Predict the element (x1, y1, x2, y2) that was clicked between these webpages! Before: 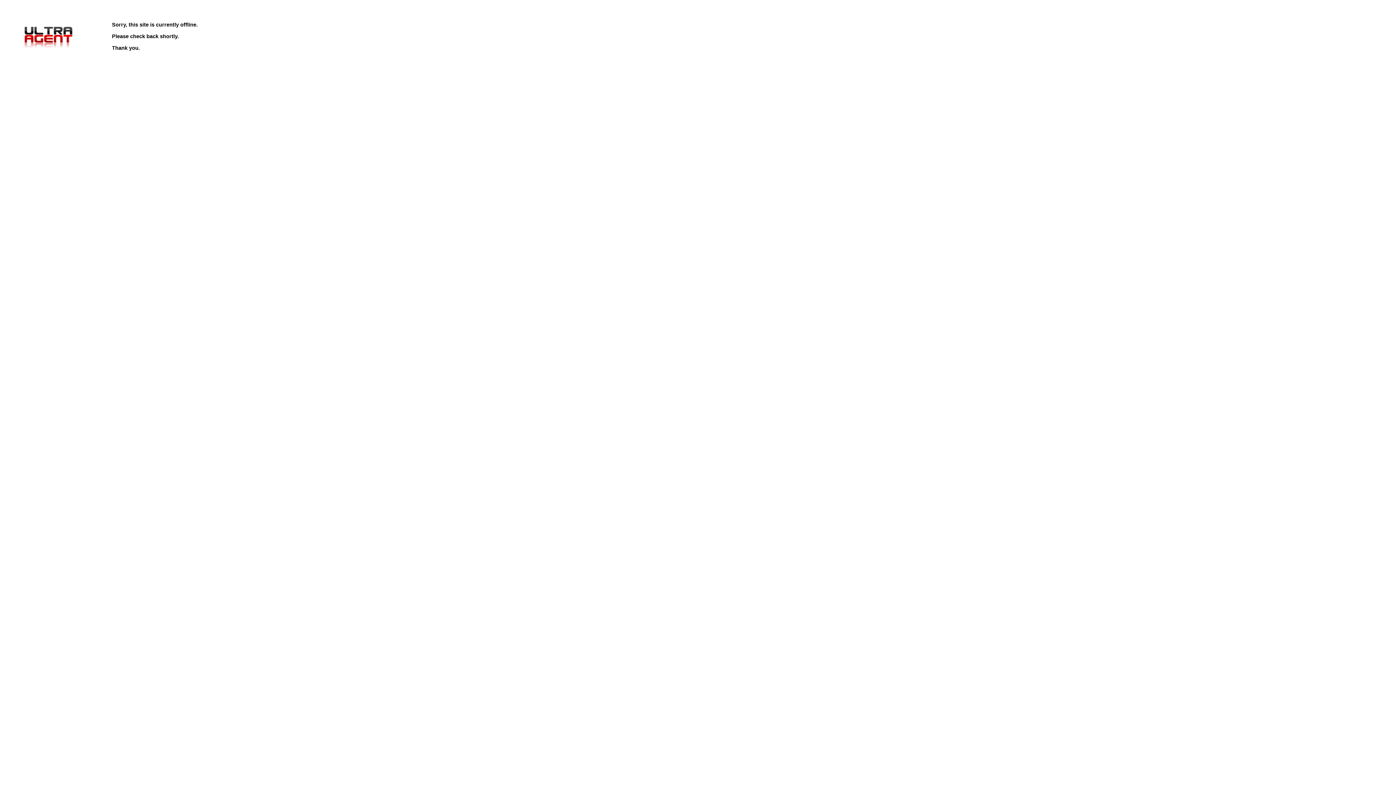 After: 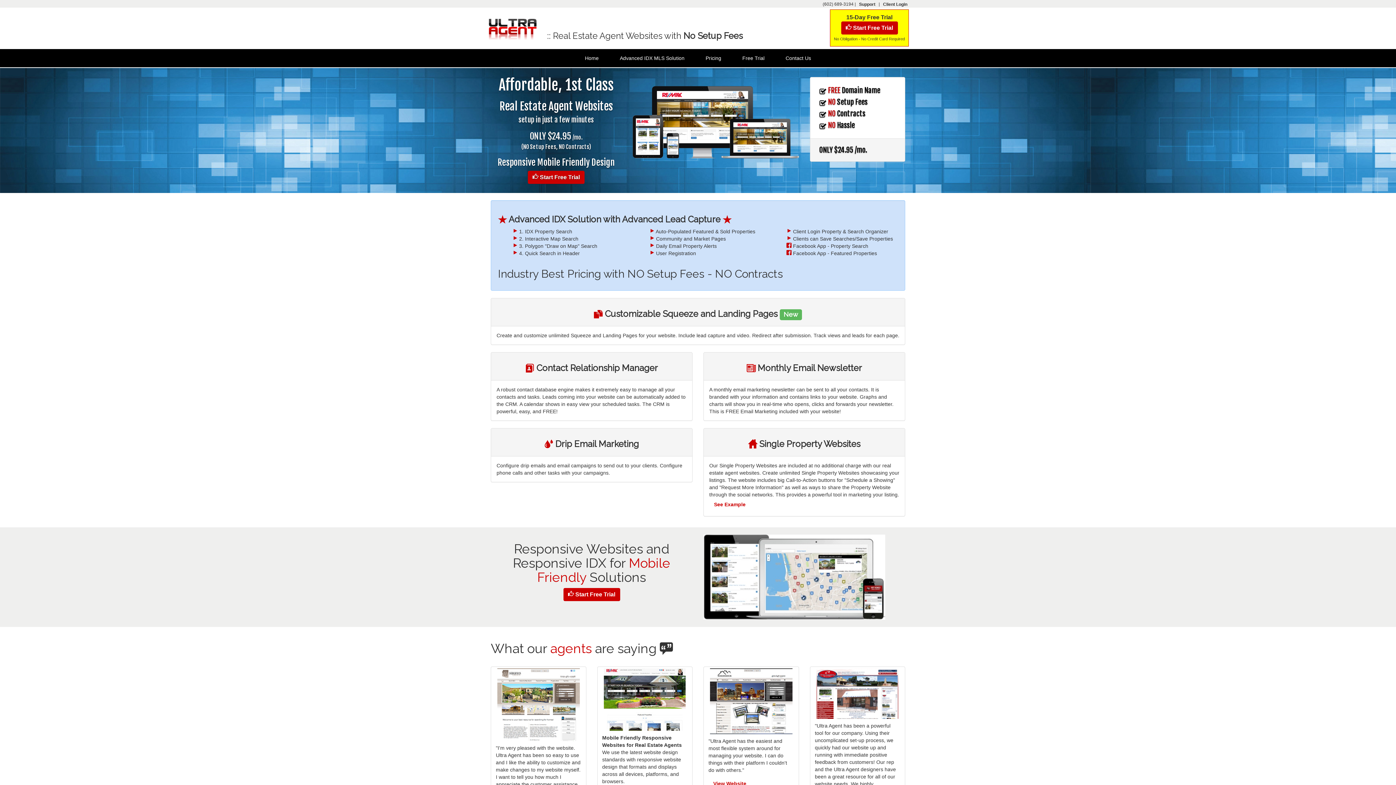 Action: bbox: (21, 47, 75, 53)